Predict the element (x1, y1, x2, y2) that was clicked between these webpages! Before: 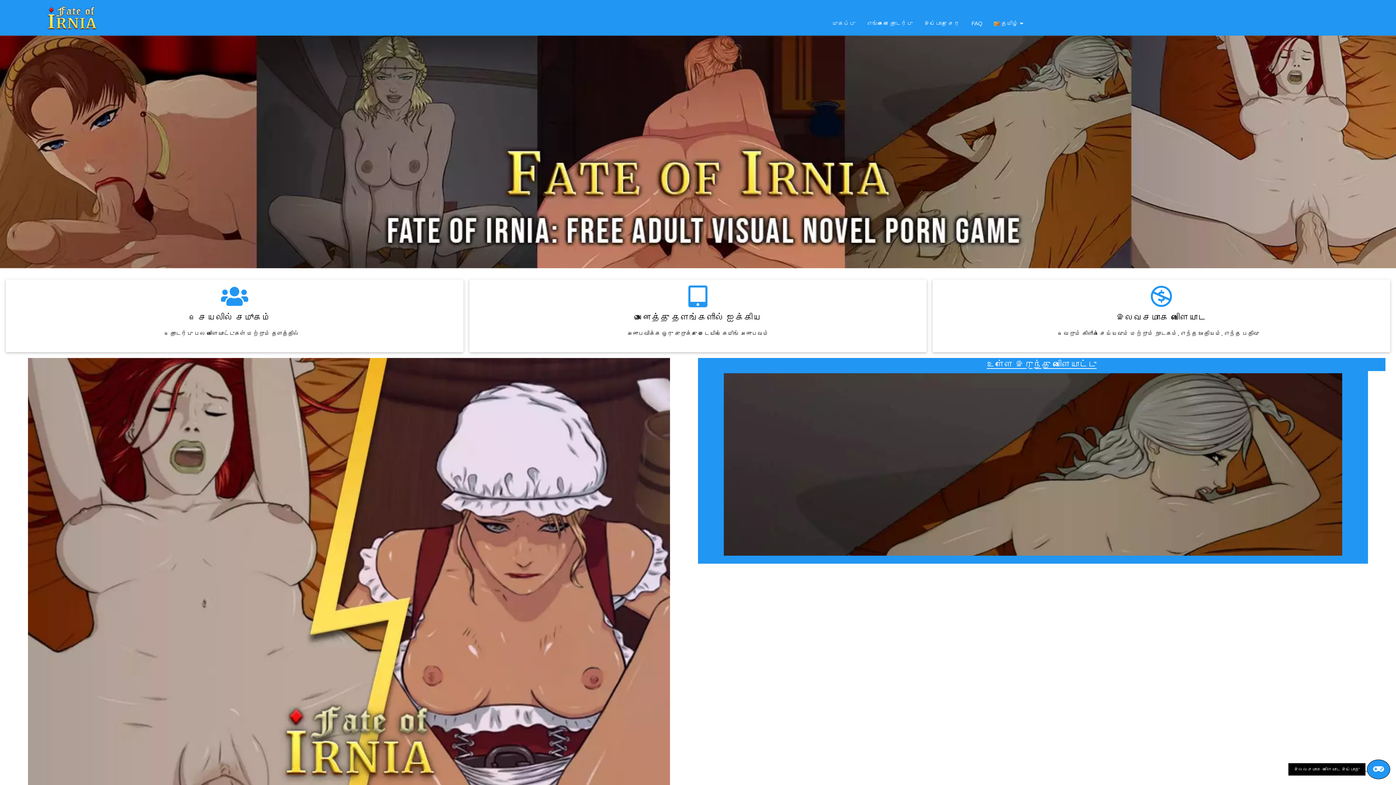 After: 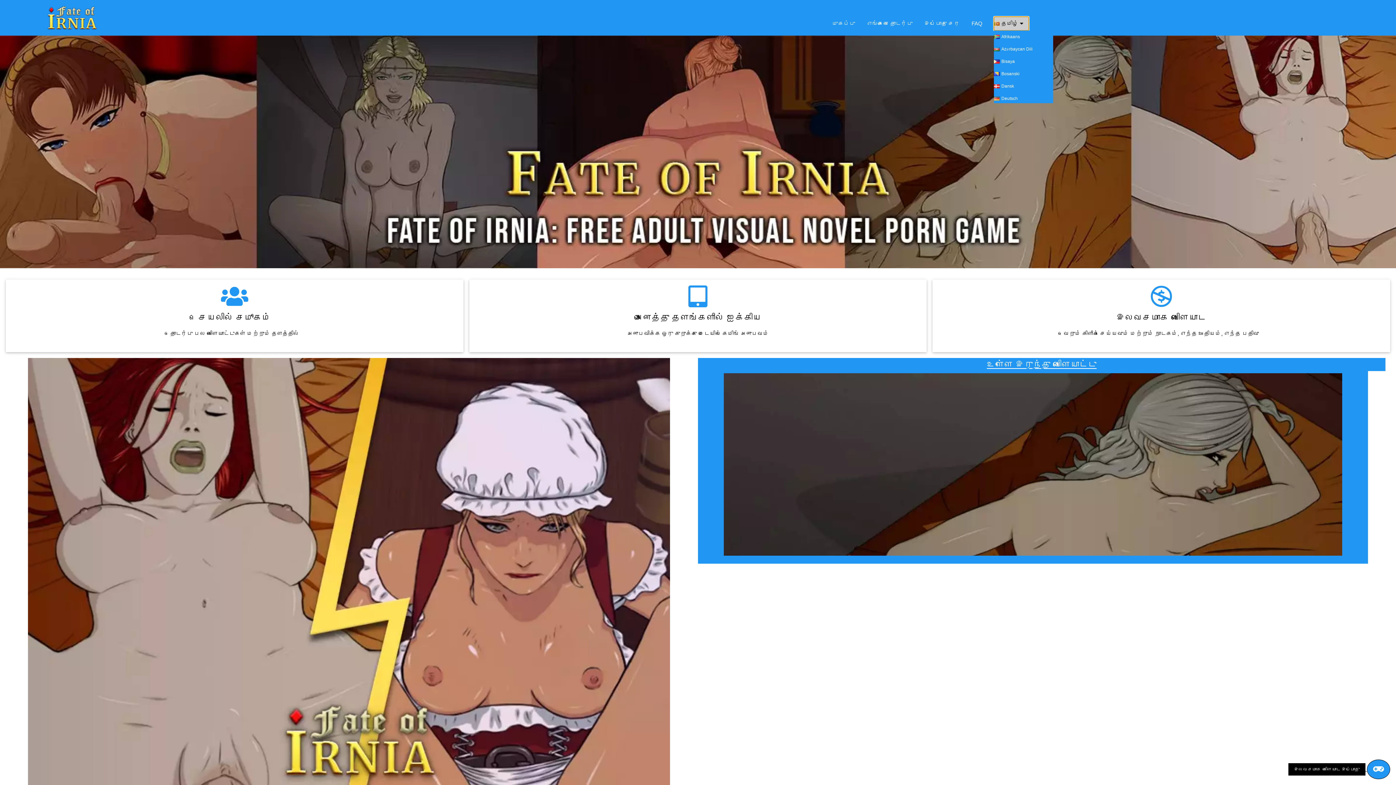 Action: bbox: (994, 16, 1029, 30) label: தமிழ் 